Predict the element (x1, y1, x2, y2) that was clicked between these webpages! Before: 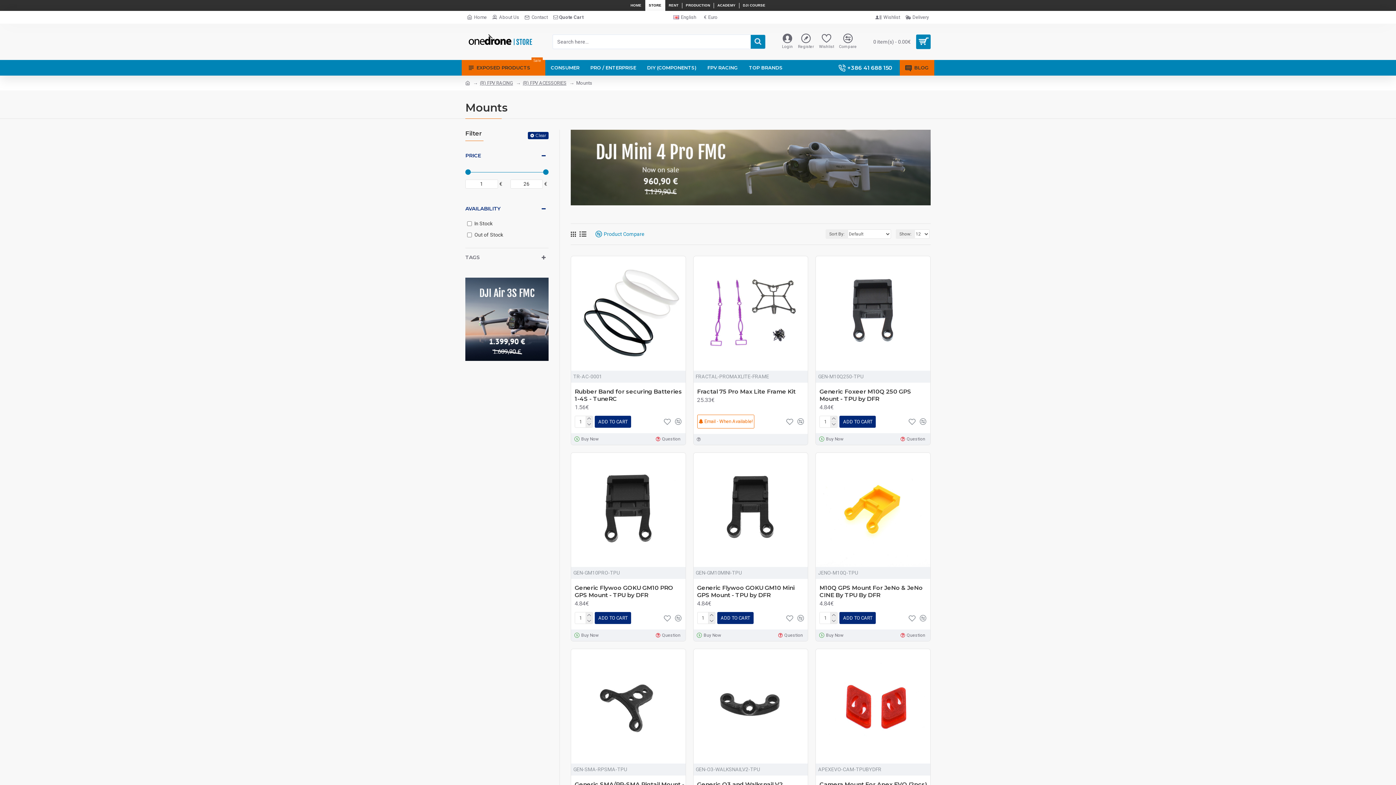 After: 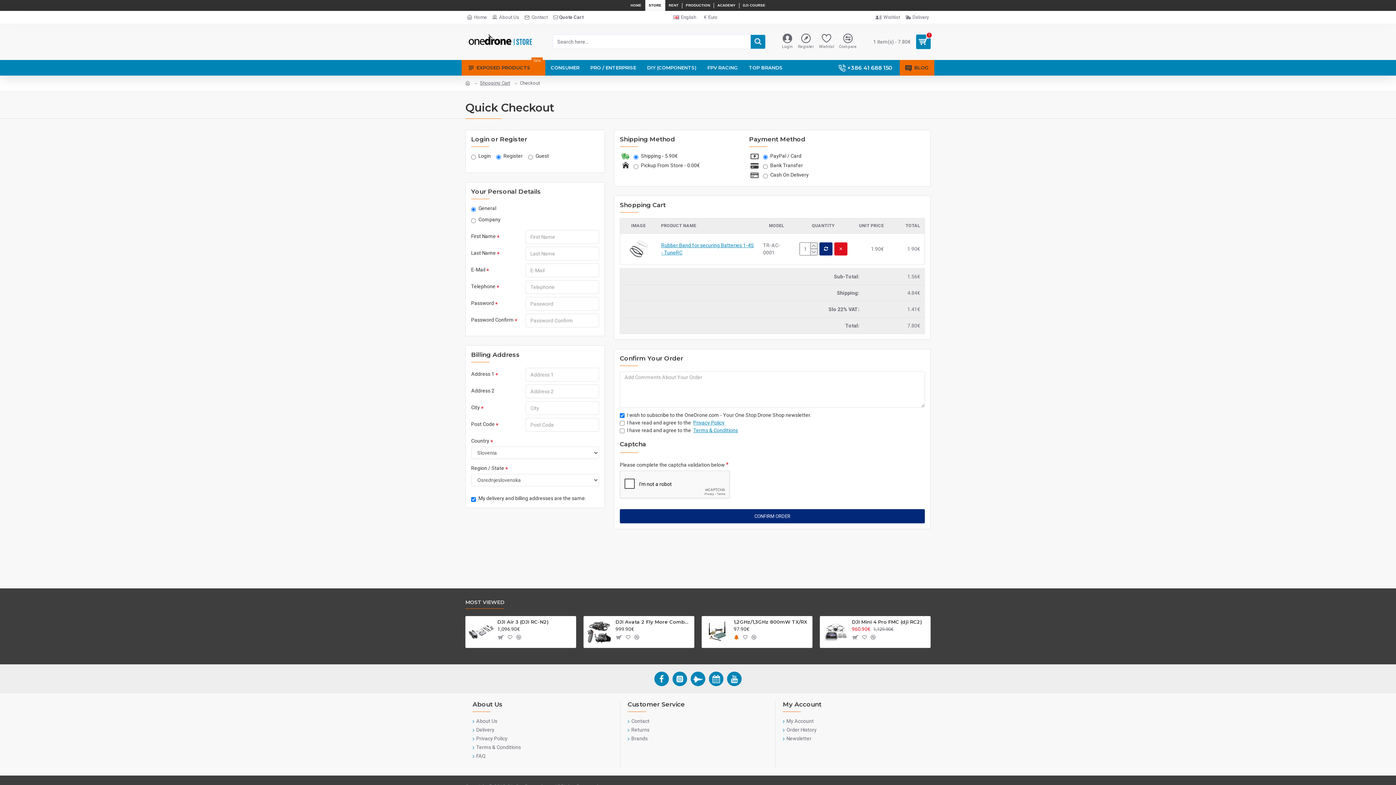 Action: label: Buy Now bbox: (573, 435, 601, 442)